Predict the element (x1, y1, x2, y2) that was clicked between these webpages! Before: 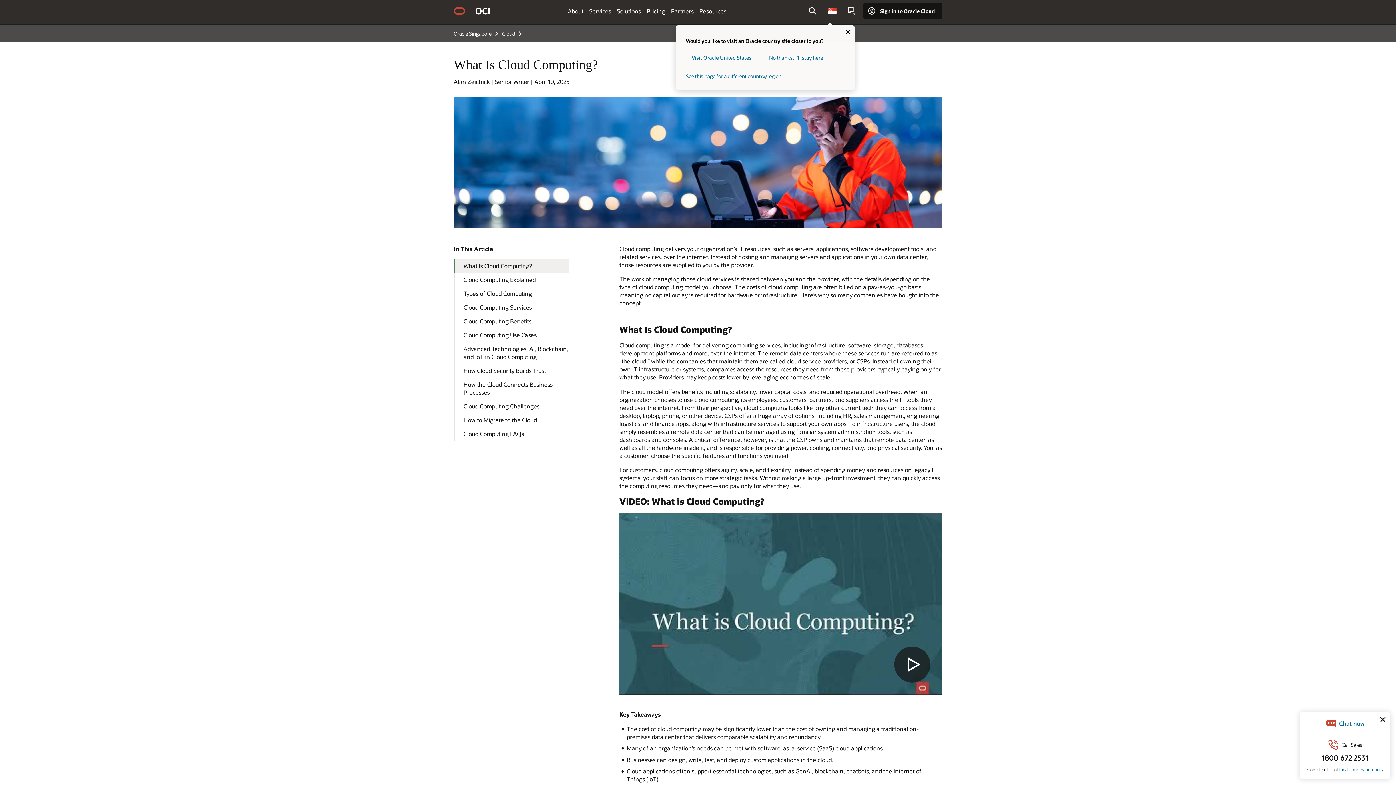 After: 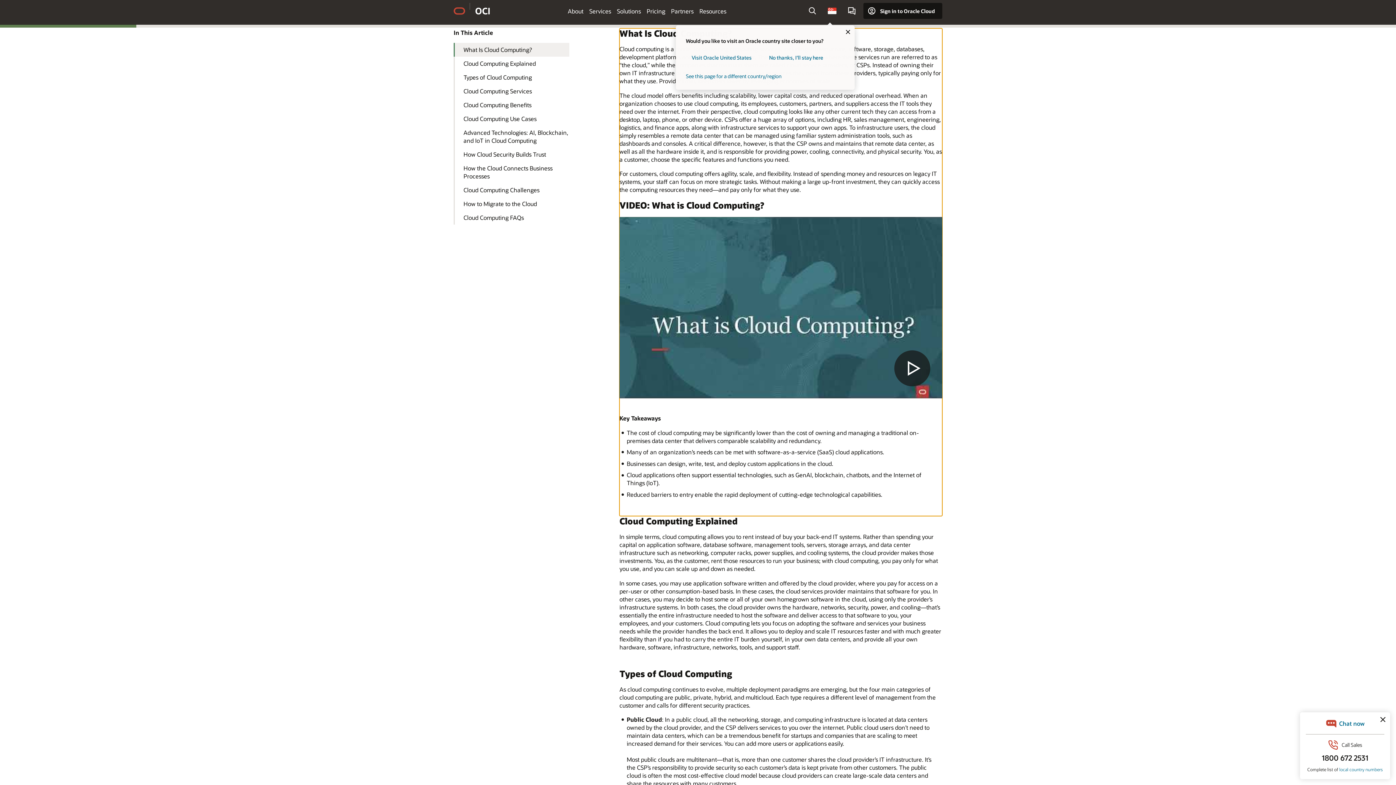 Action: label: What Is Cloud Computing? bbox: (453, 259, 569, 273)